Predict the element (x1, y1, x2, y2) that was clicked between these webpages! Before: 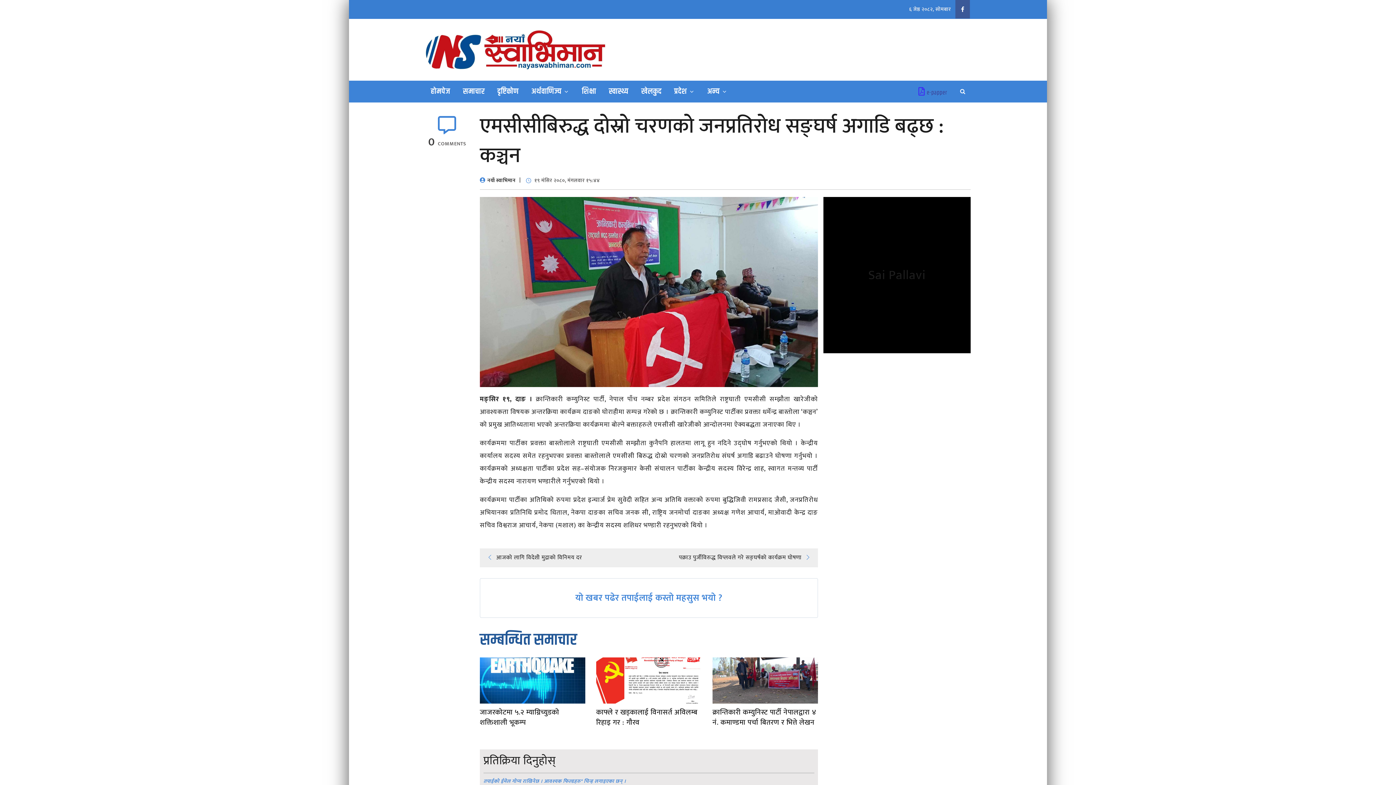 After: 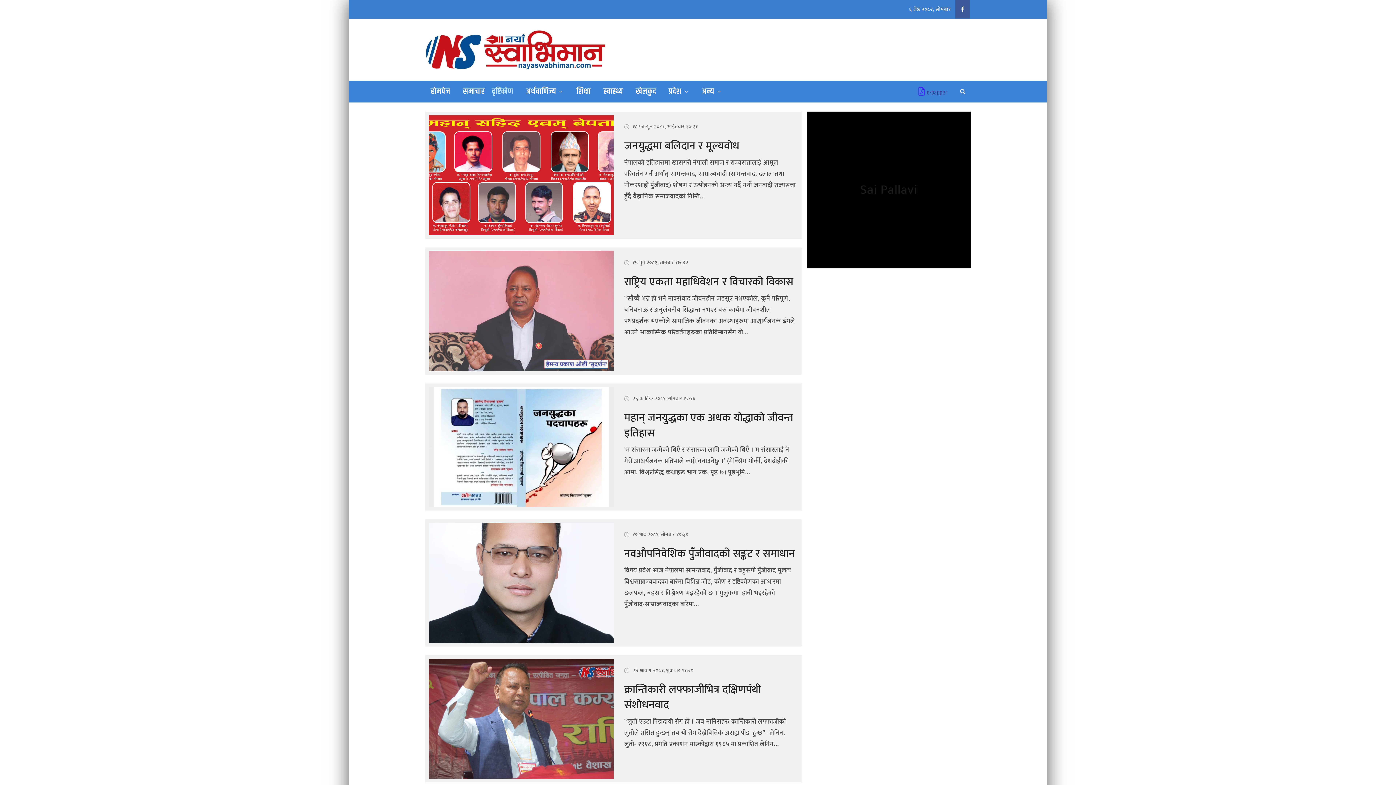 Action: bbox: (492, 80, 524, 102) label: दृष्टिकोण